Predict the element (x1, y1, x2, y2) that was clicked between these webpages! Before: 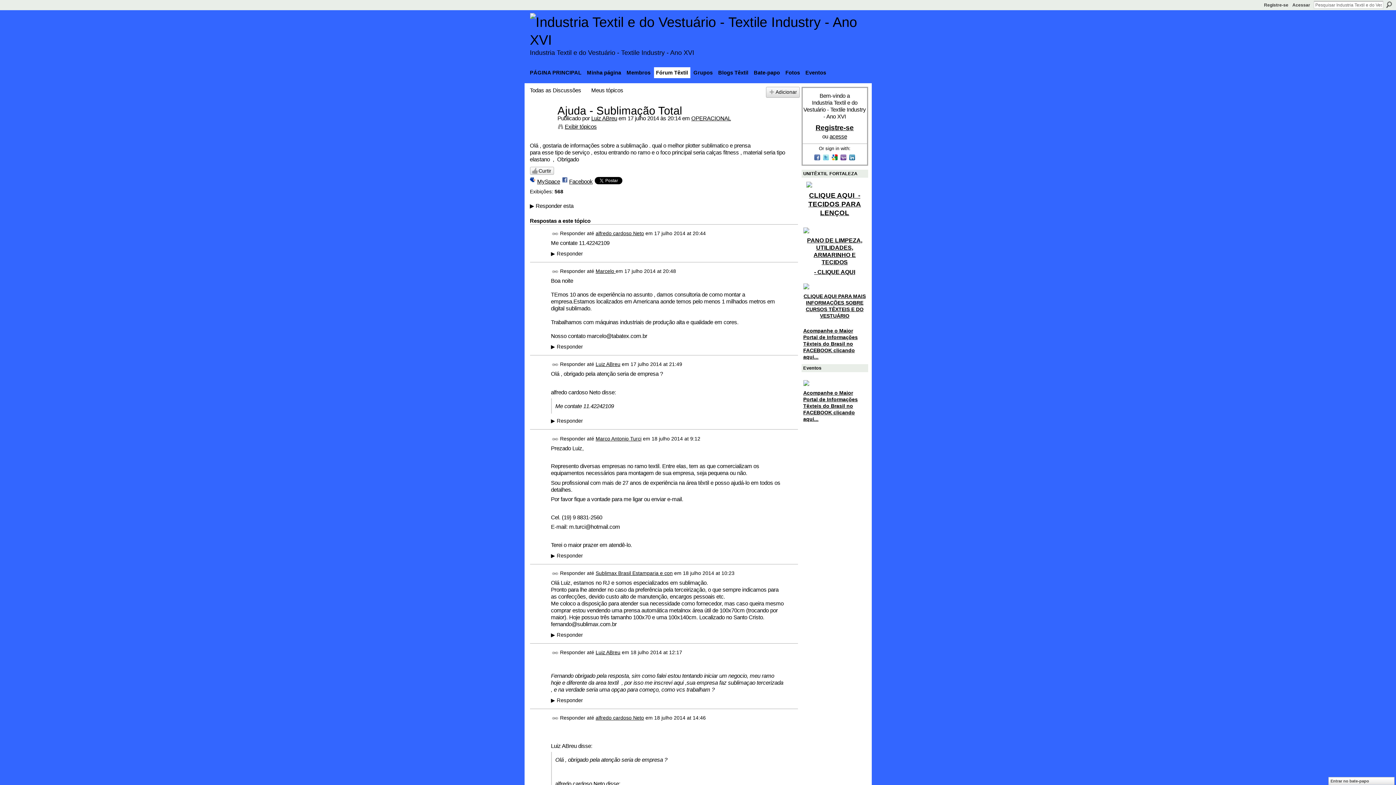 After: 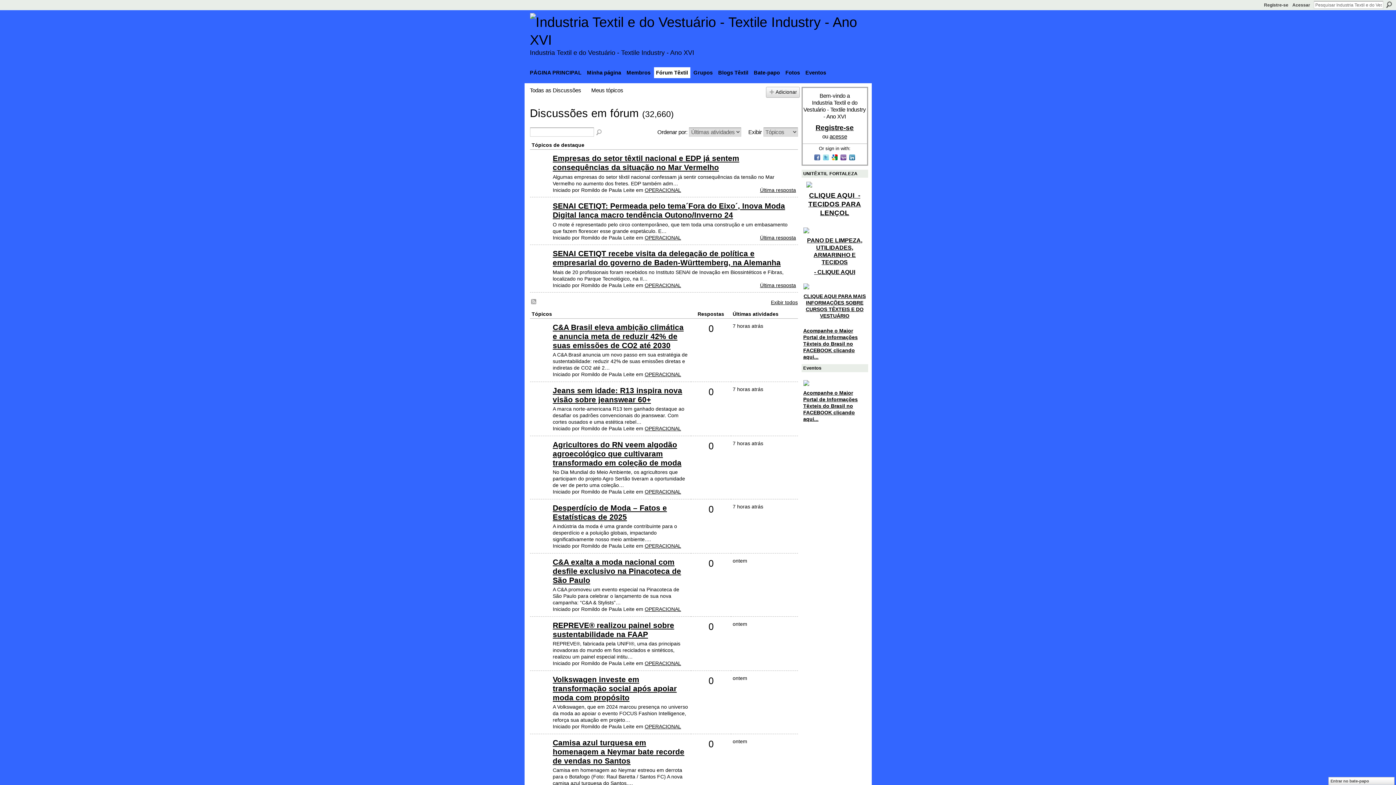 Action: label: Todas as Discussões bbox: (530, 87, 581, 93)